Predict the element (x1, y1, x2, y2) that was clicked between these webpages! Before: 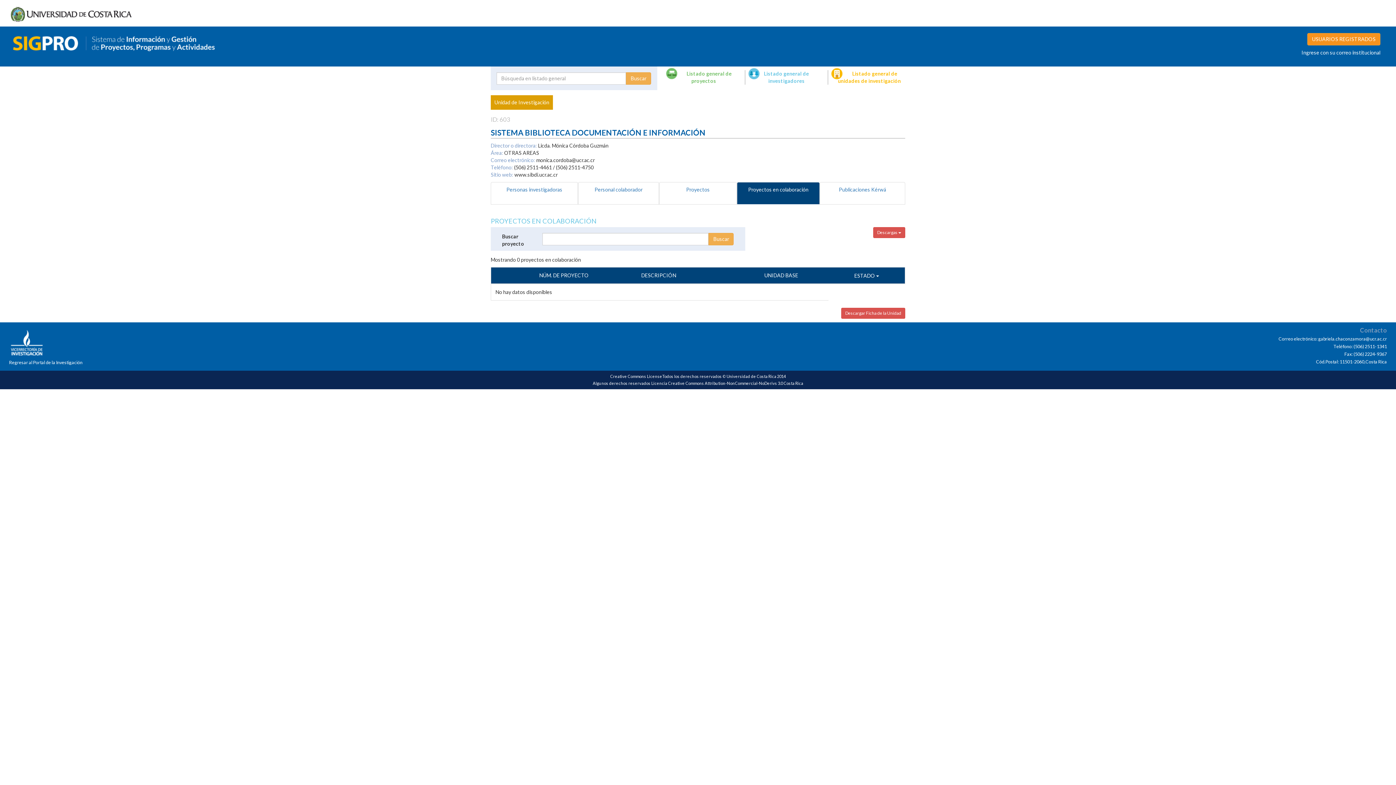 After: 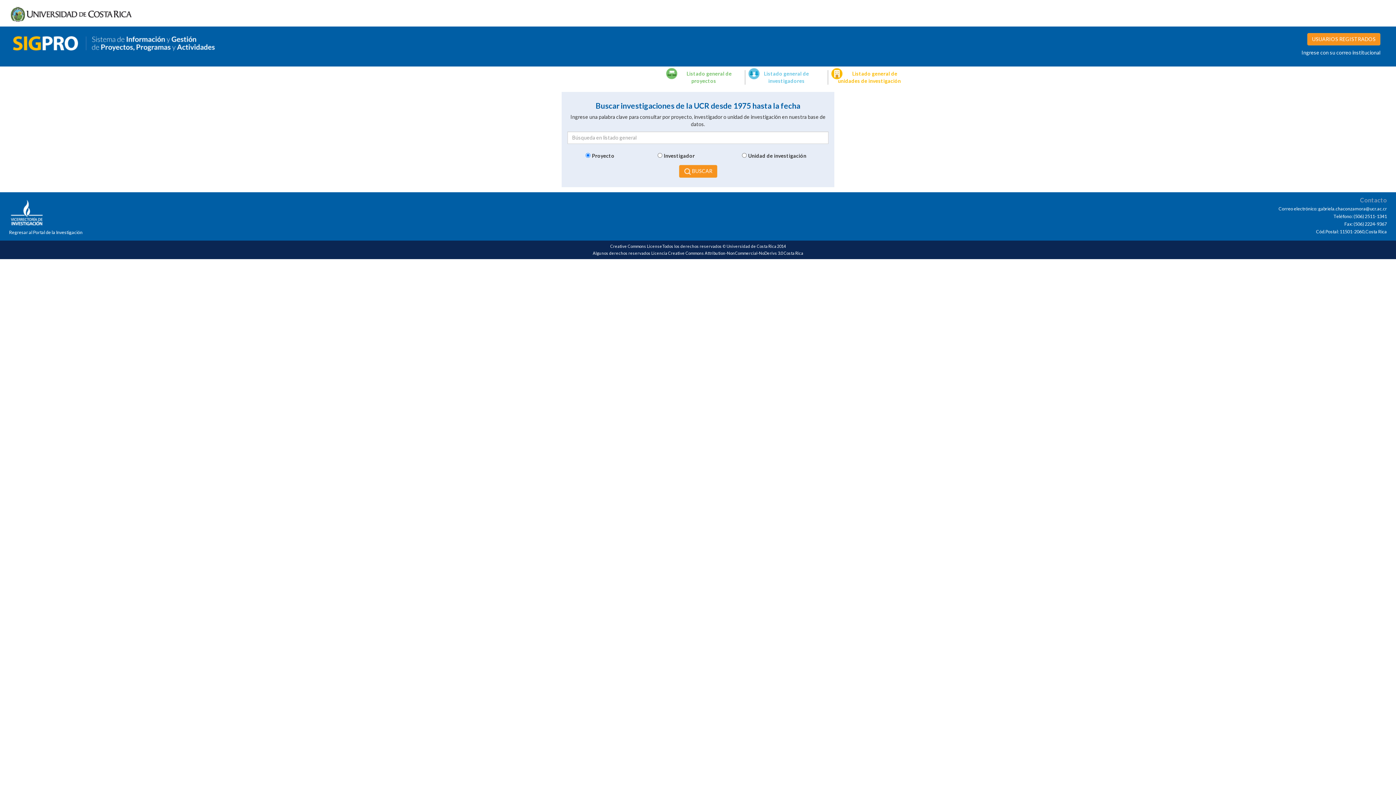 Action: bbox: (12, 39, 219, 45)